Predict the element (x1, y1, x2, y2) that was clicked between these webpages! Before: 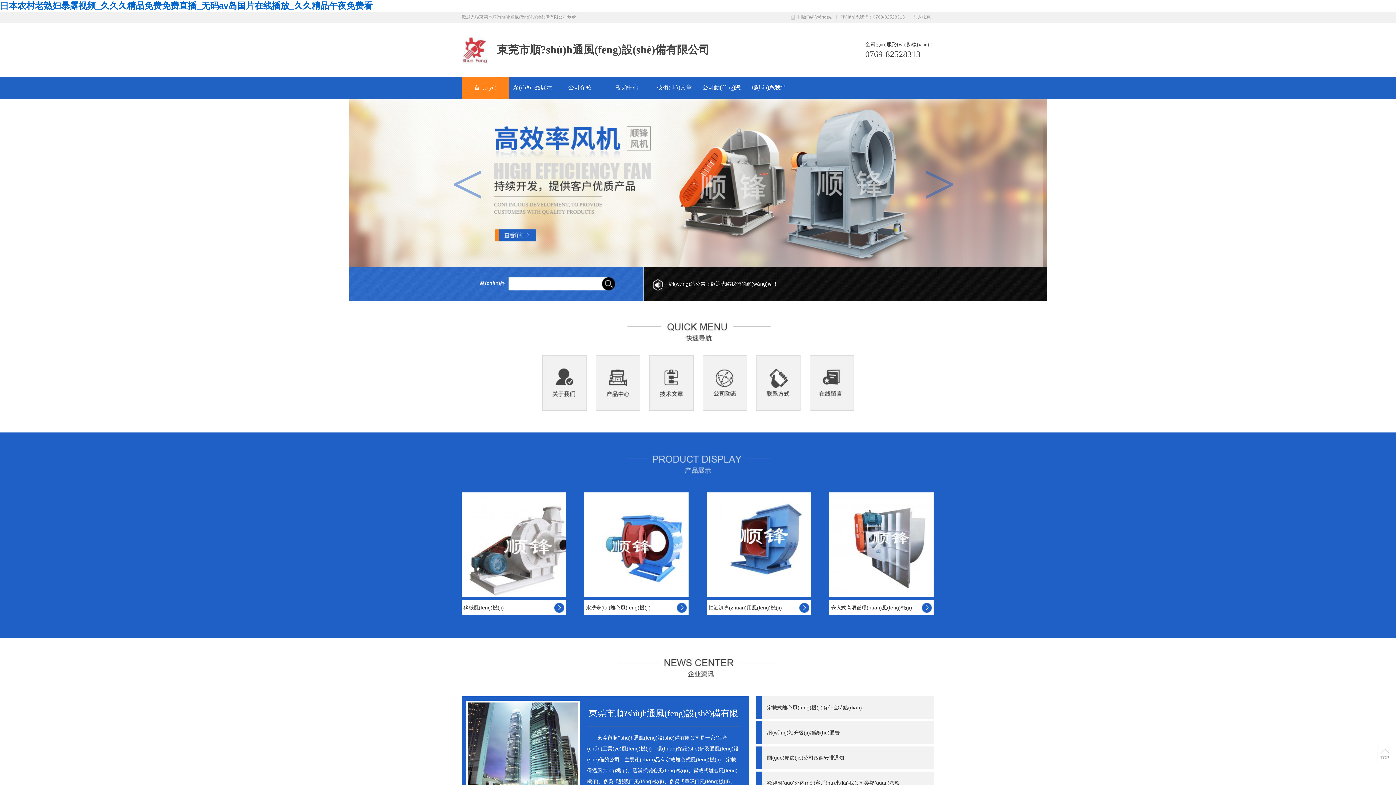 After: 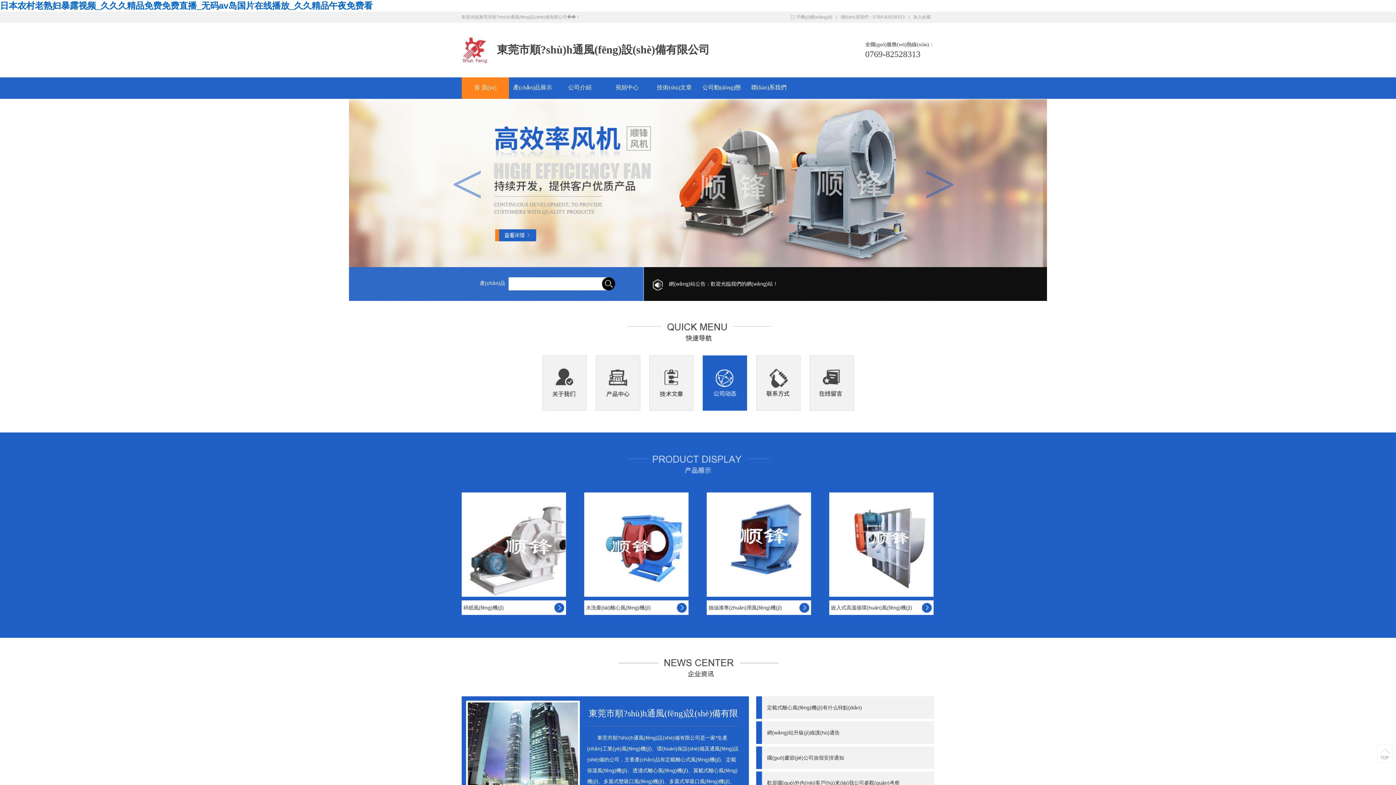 Action: bbox: (702, 355, 747, 410)